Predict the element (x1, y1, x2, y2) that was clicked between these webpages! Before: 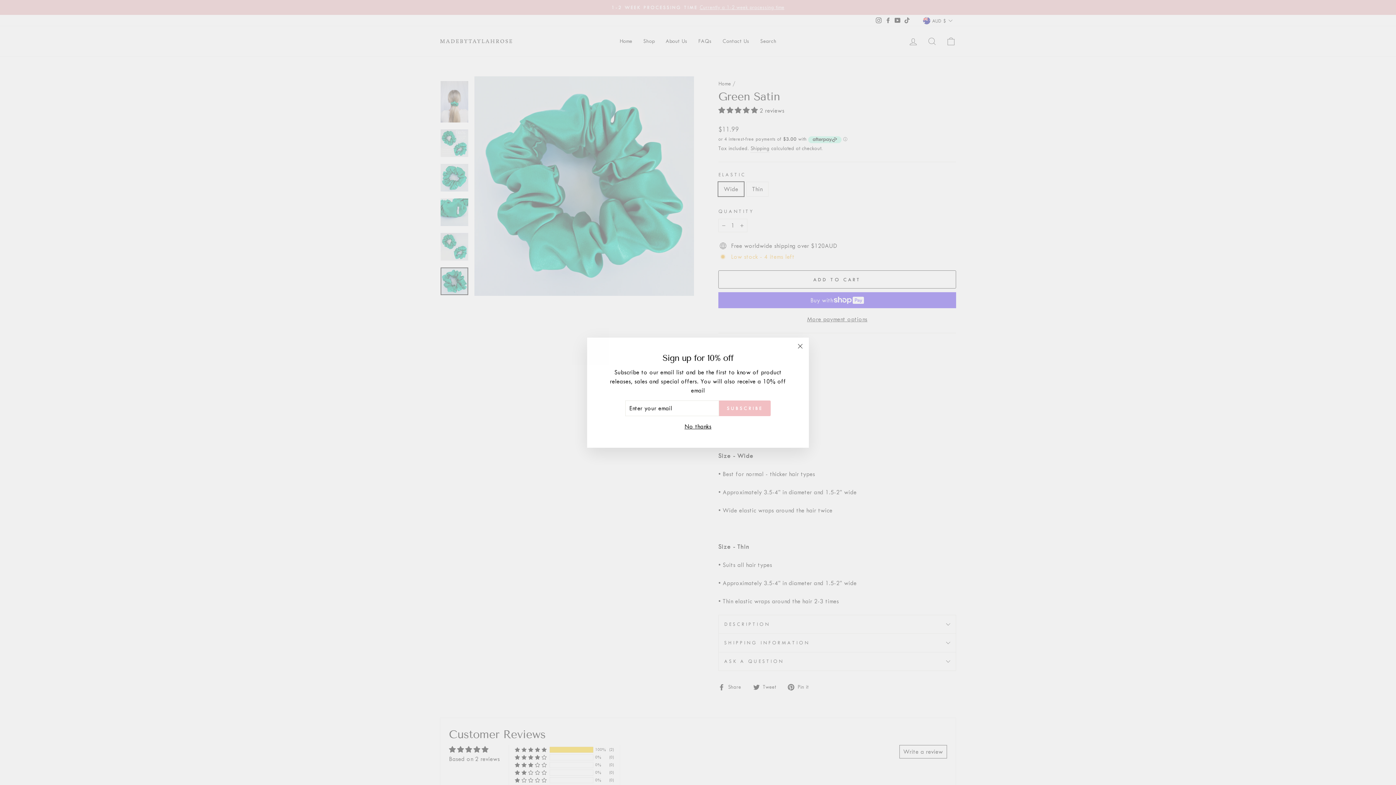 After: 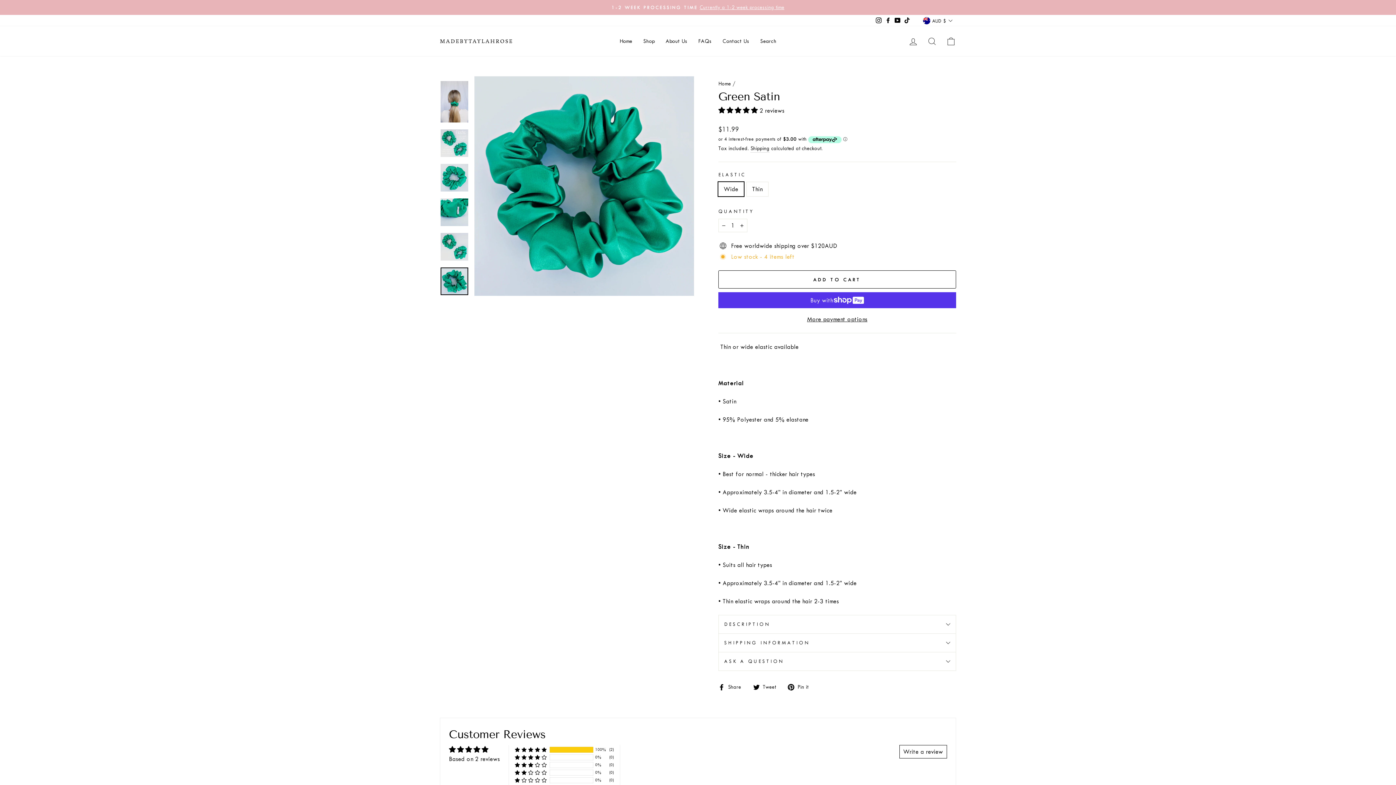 Action: bbox: (791, 348, 809, 366) label: "Close (esc)"